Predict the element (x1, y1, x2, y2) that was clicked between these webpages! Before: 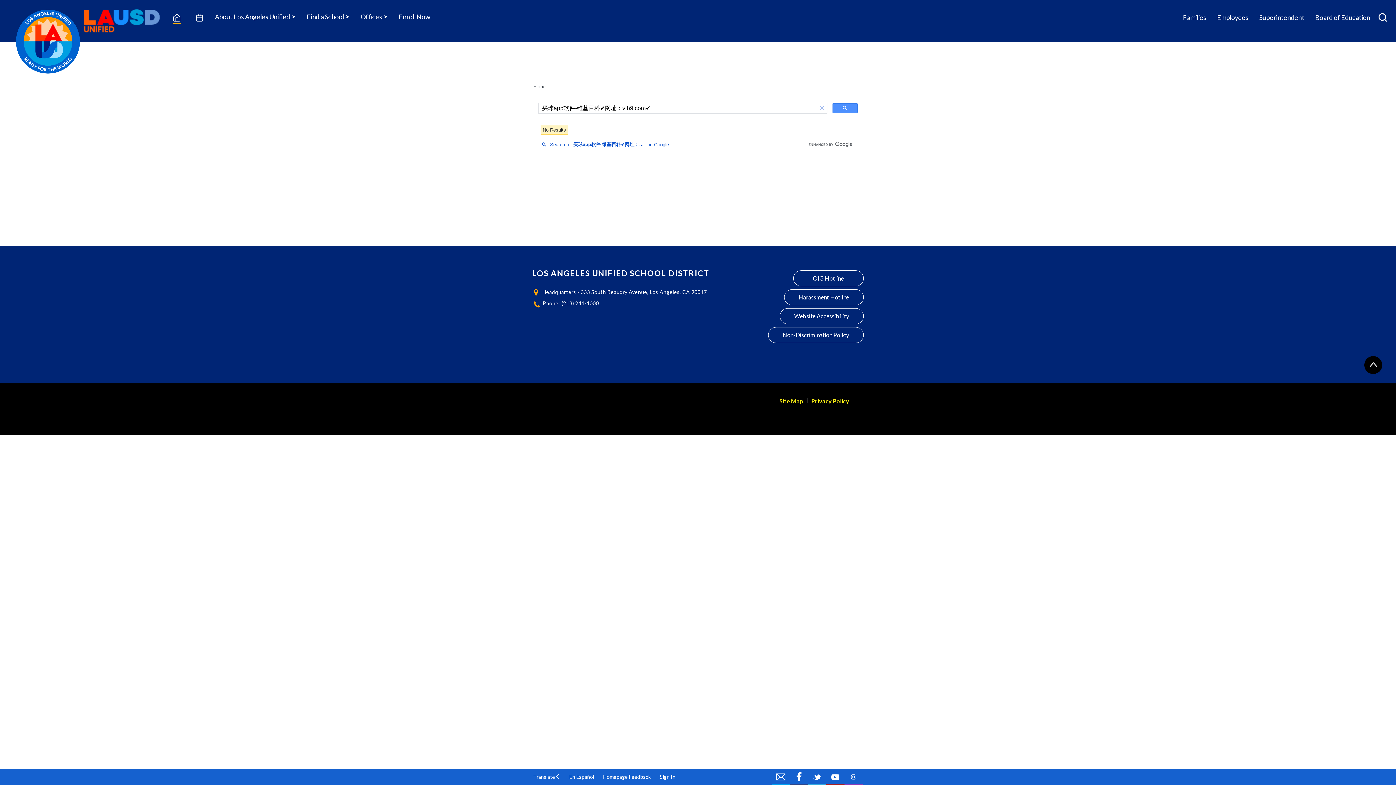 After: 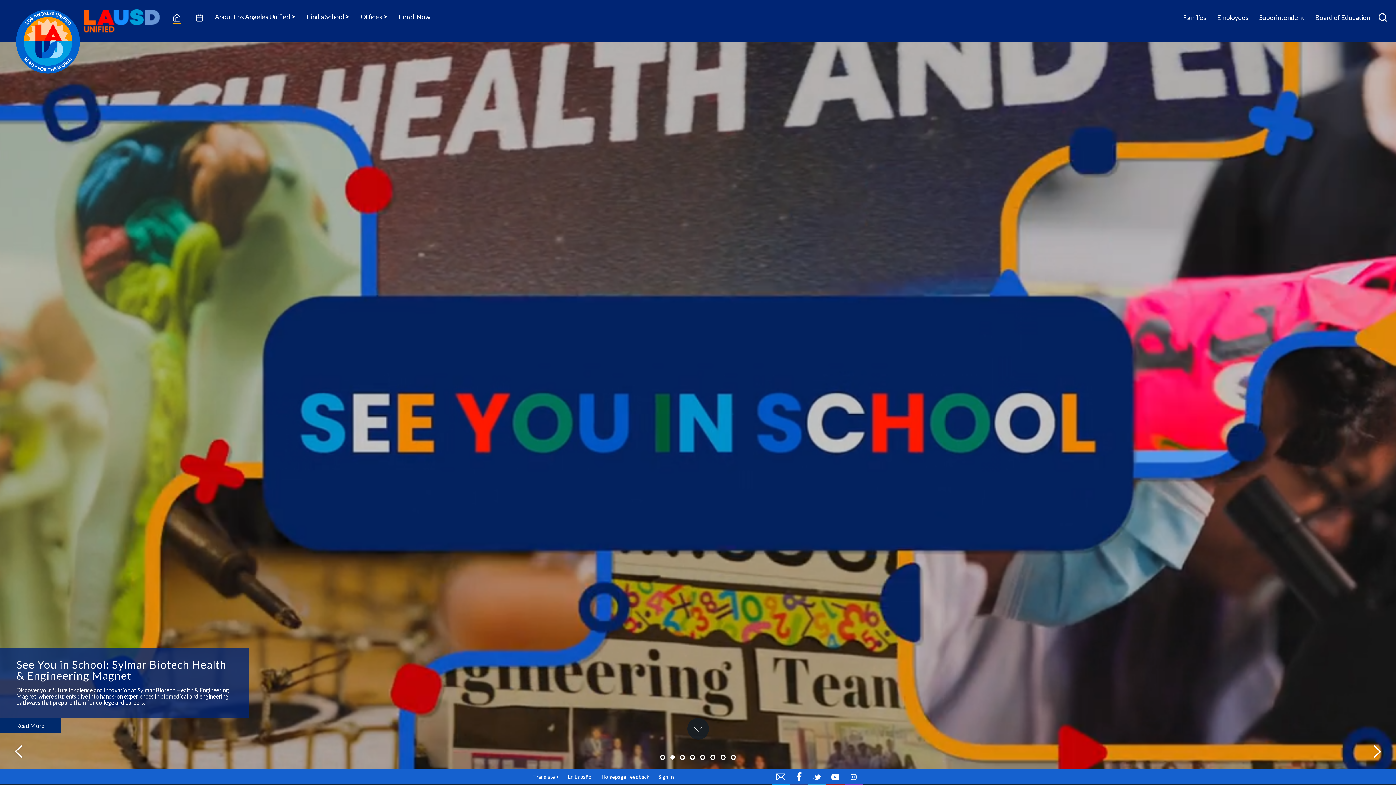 Action: bbox: (15, 9, 80, 74)